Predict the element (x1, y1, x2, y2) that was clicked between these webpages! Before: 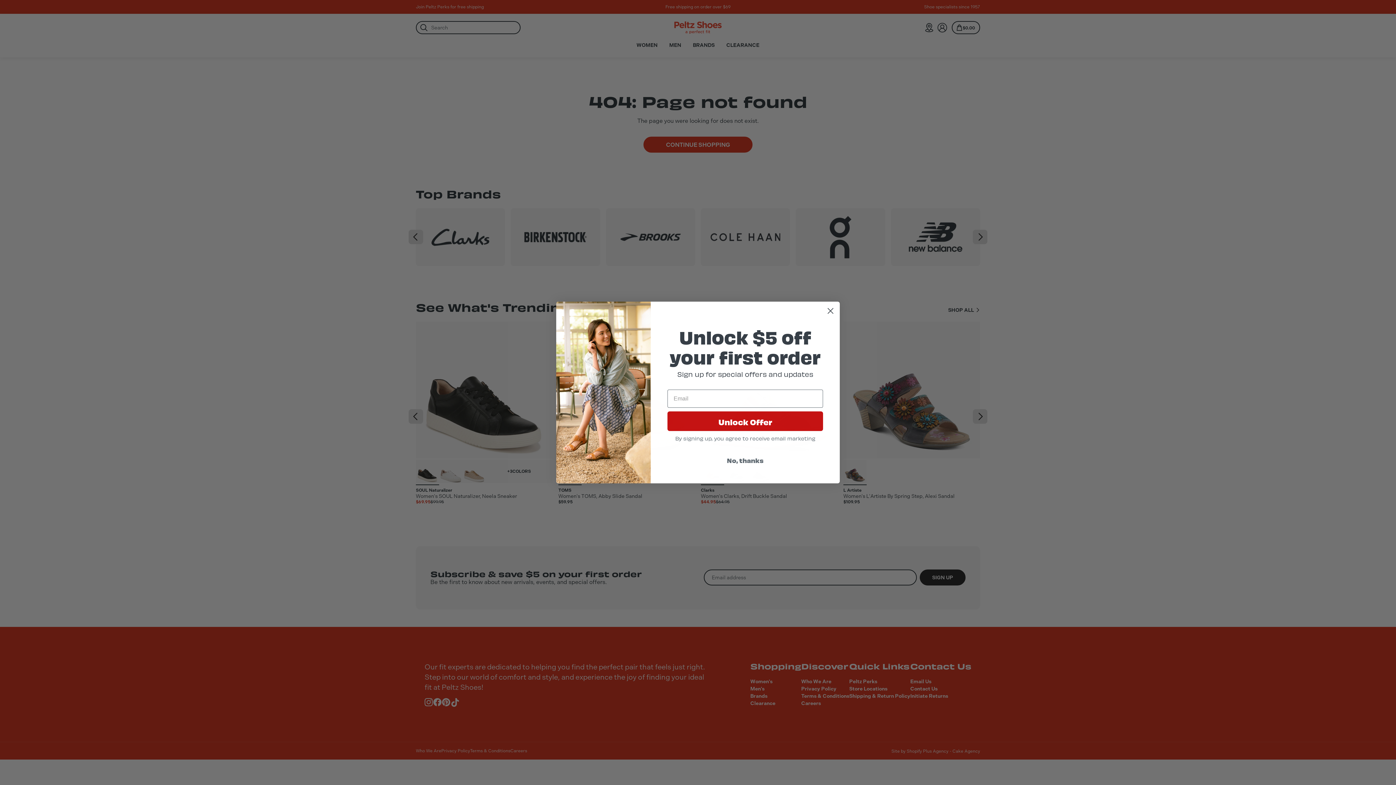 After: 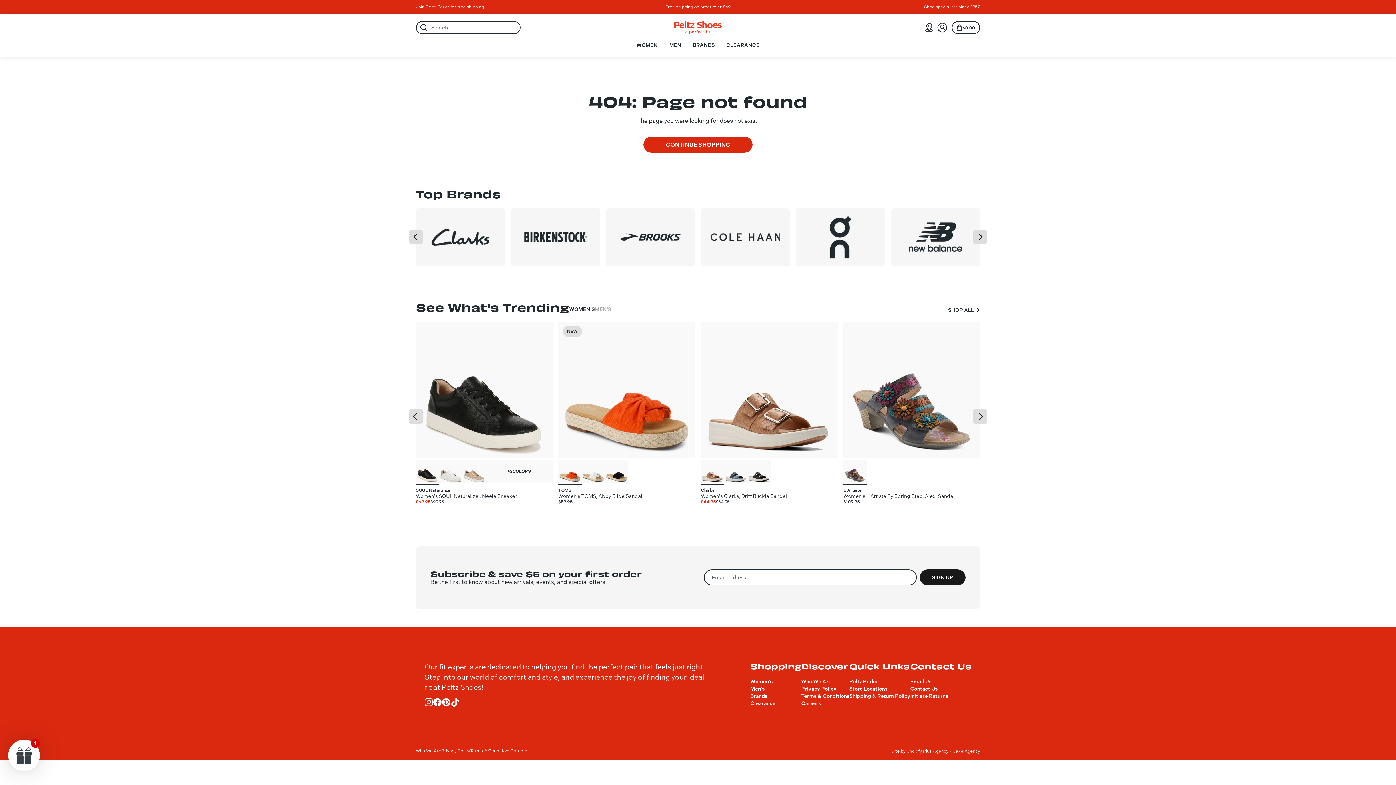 Action: label: No, thanks bbox: (667, 453, 823, 467)